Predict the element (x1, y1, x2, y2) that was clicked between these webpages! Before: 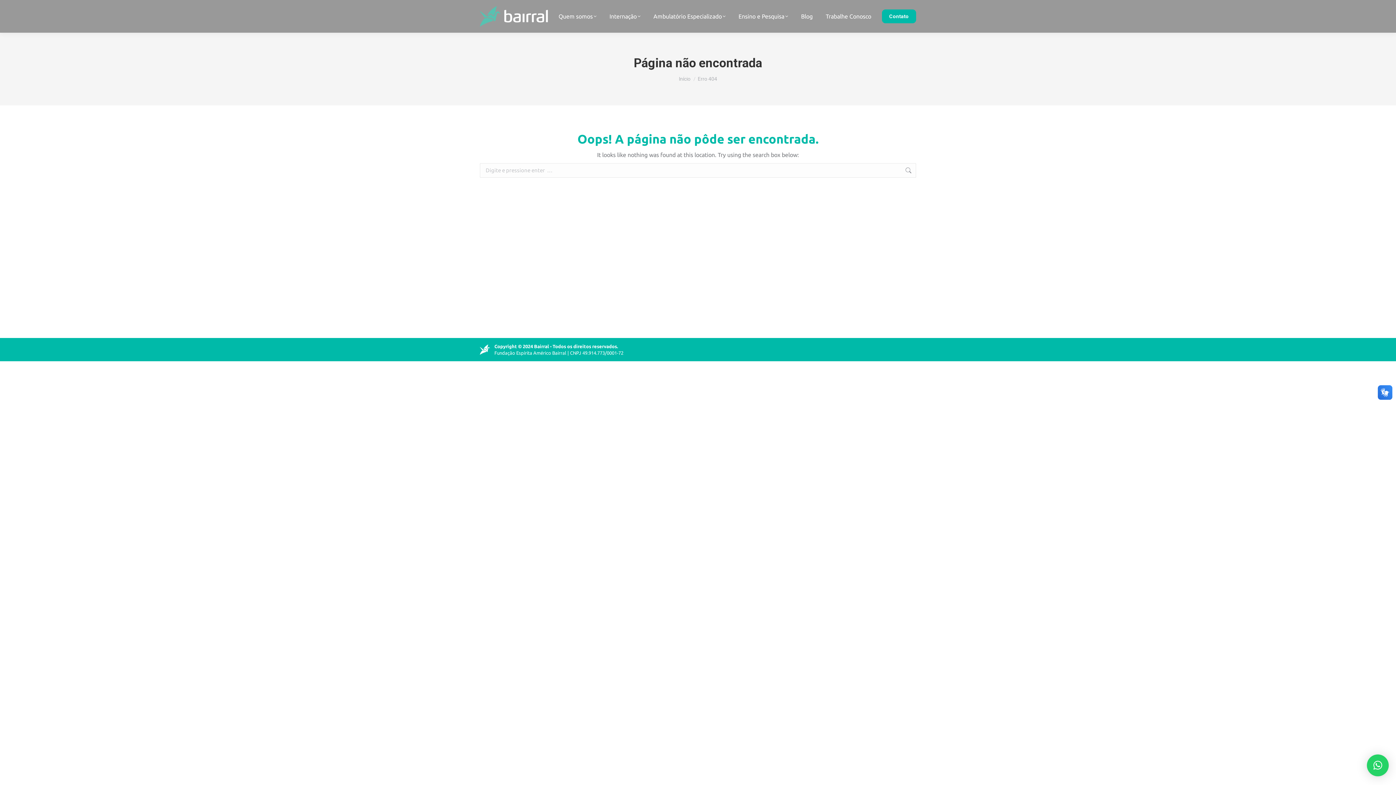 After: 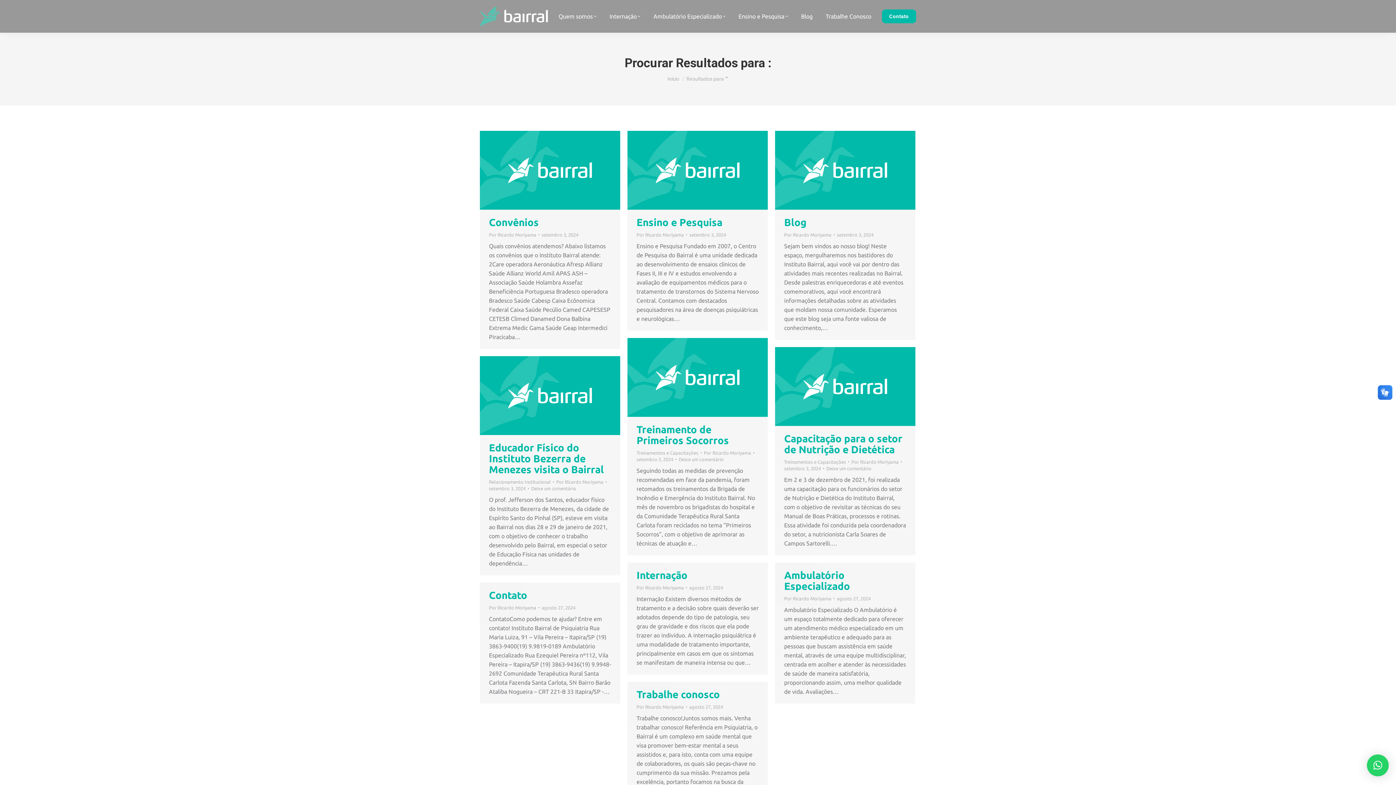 Action: bbox: (905, 163, 912, 177)